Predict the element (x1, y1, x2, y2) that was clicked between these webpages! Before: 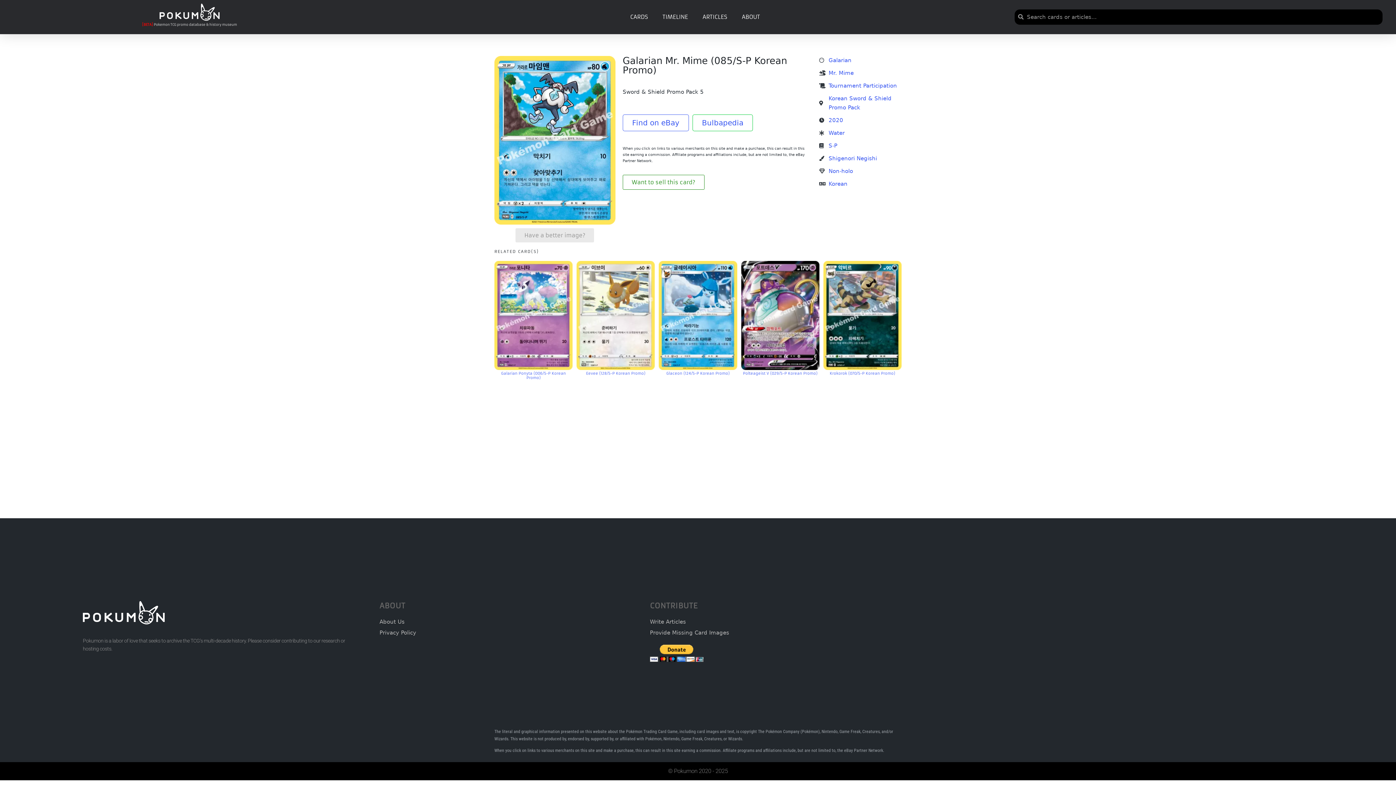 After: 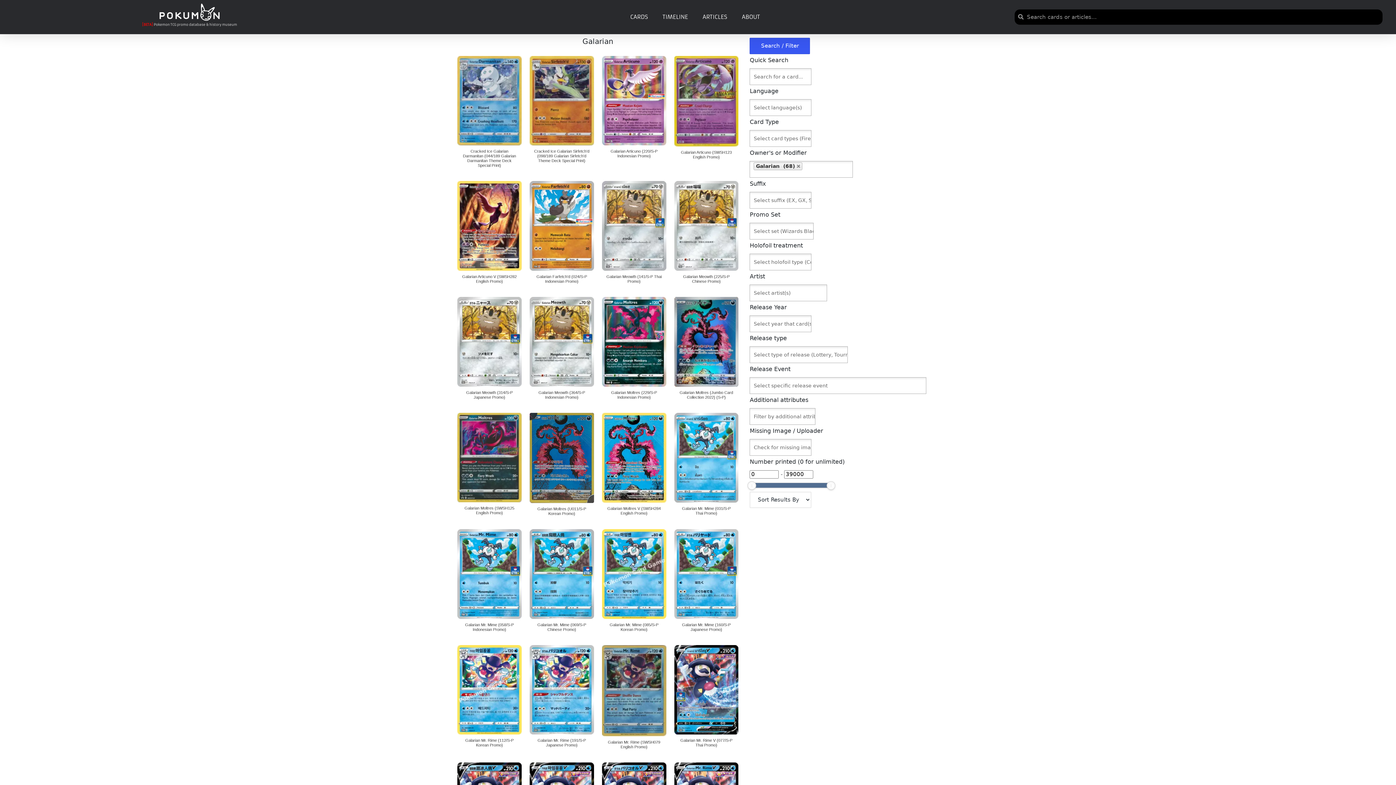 Action: label: Galarian bbox: (828, 56, 851, 63)